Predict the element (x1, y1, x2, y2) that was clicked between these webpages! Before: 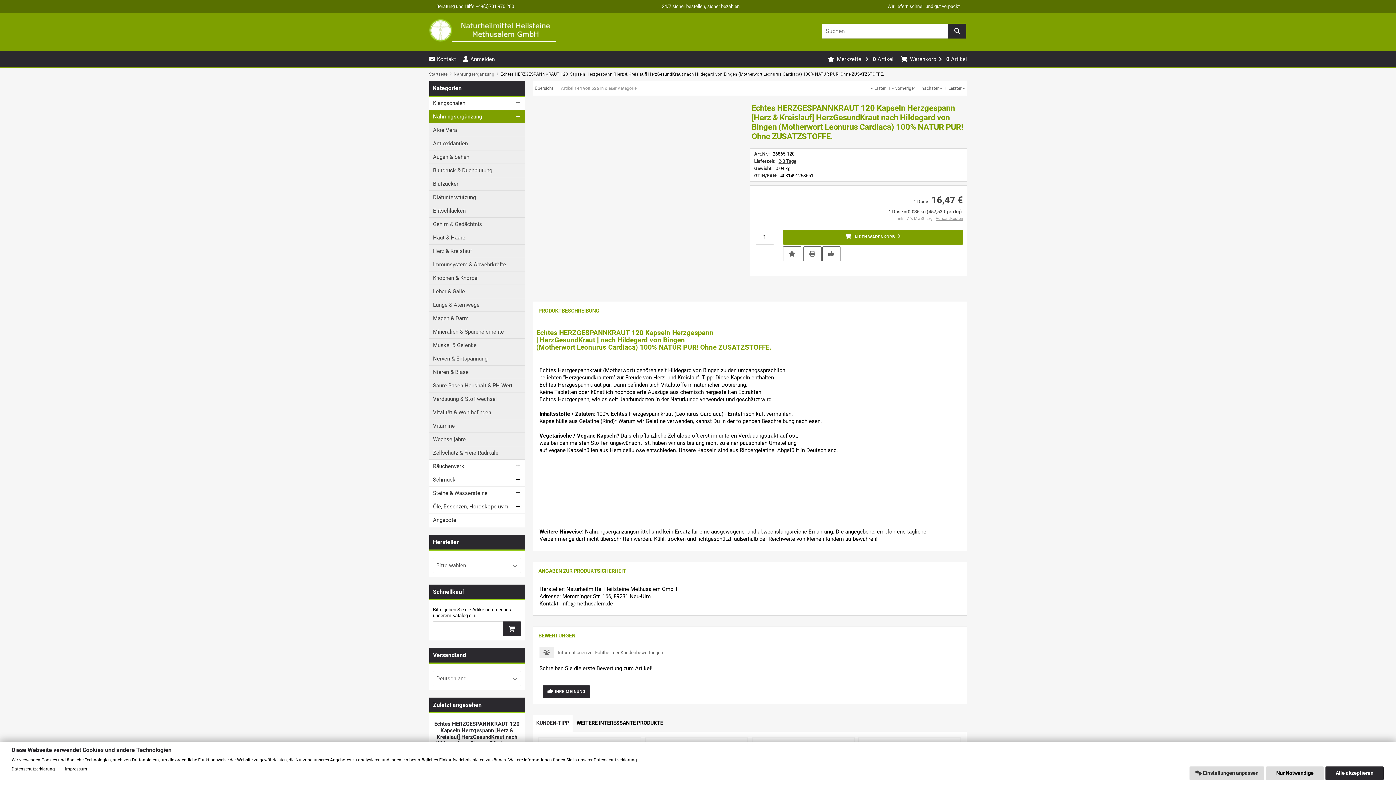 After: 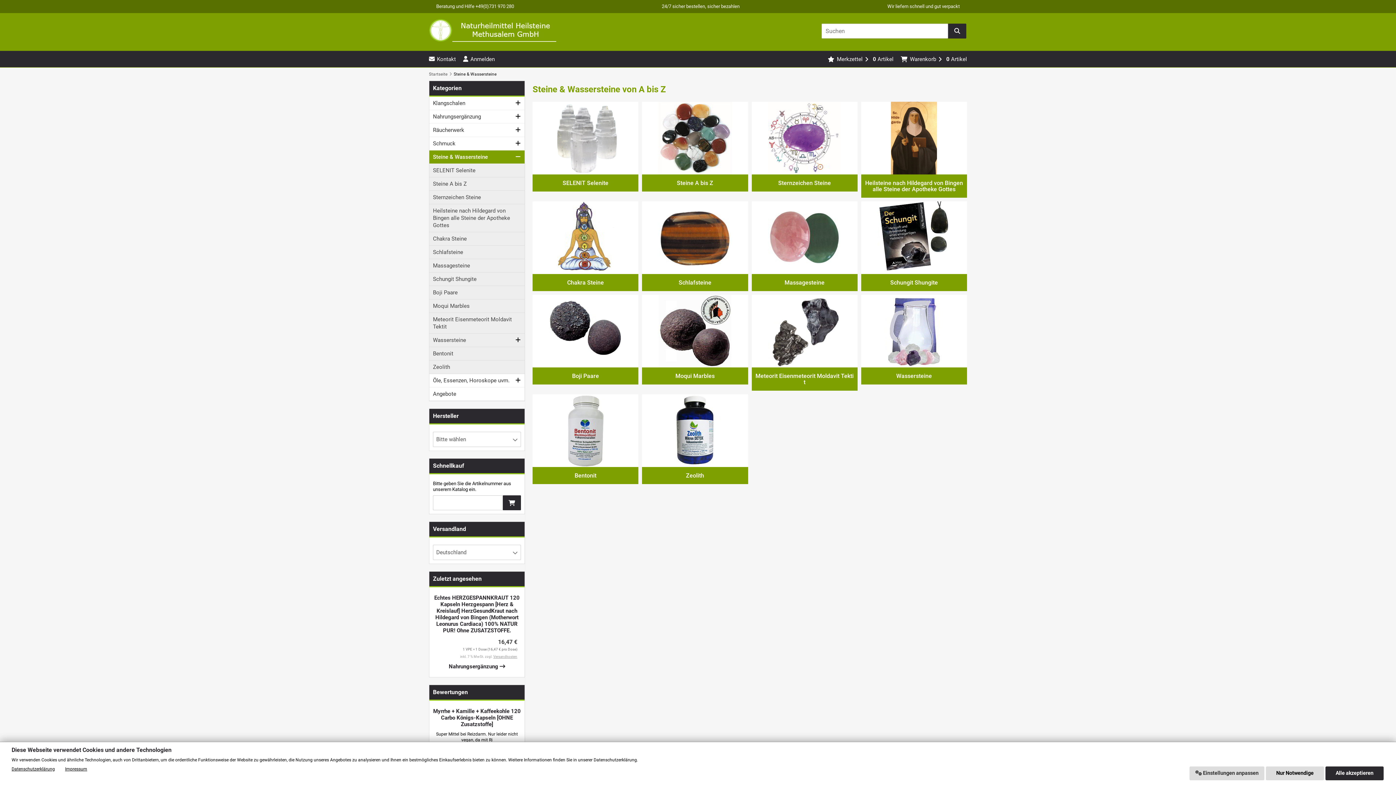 Action: bbox: (429, 486, 524, 500) label: Steine & Wassersteine